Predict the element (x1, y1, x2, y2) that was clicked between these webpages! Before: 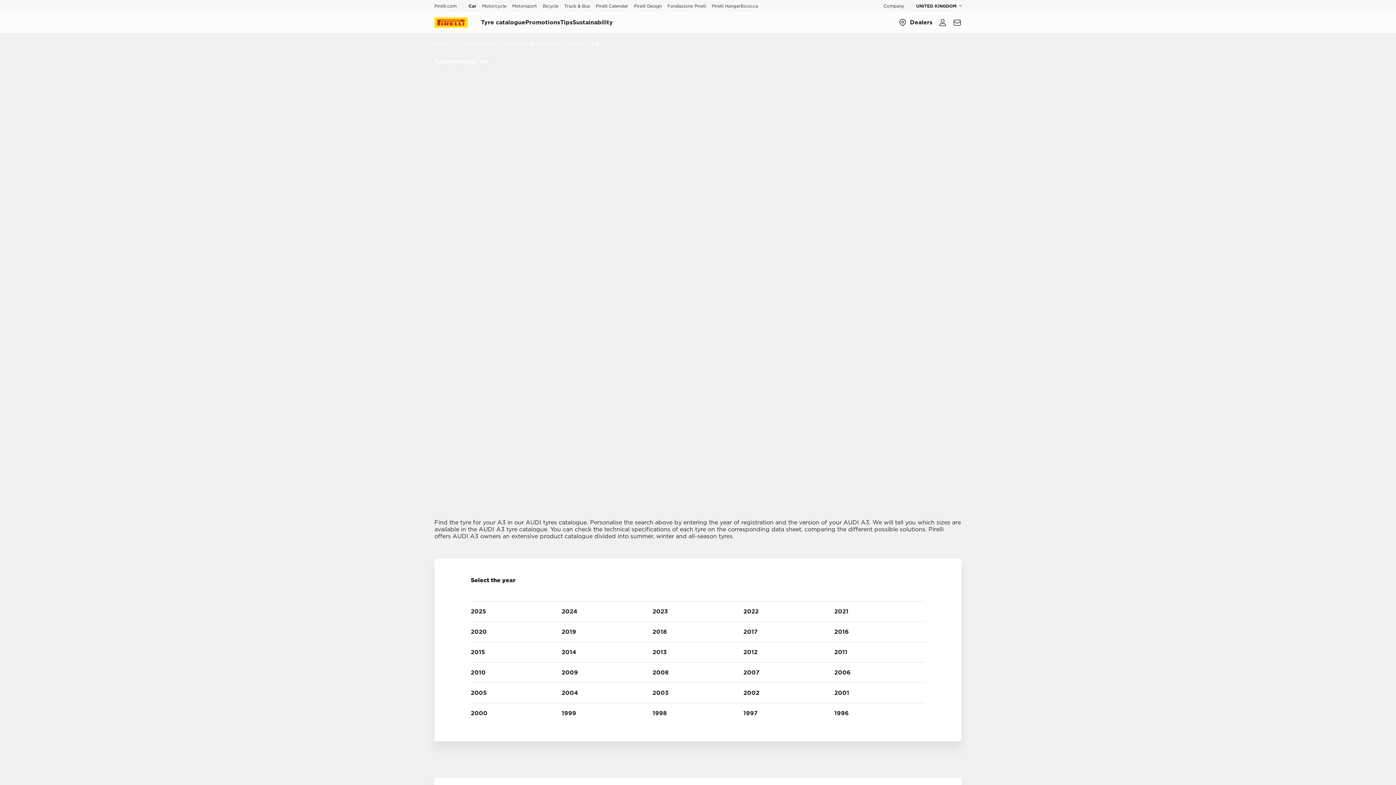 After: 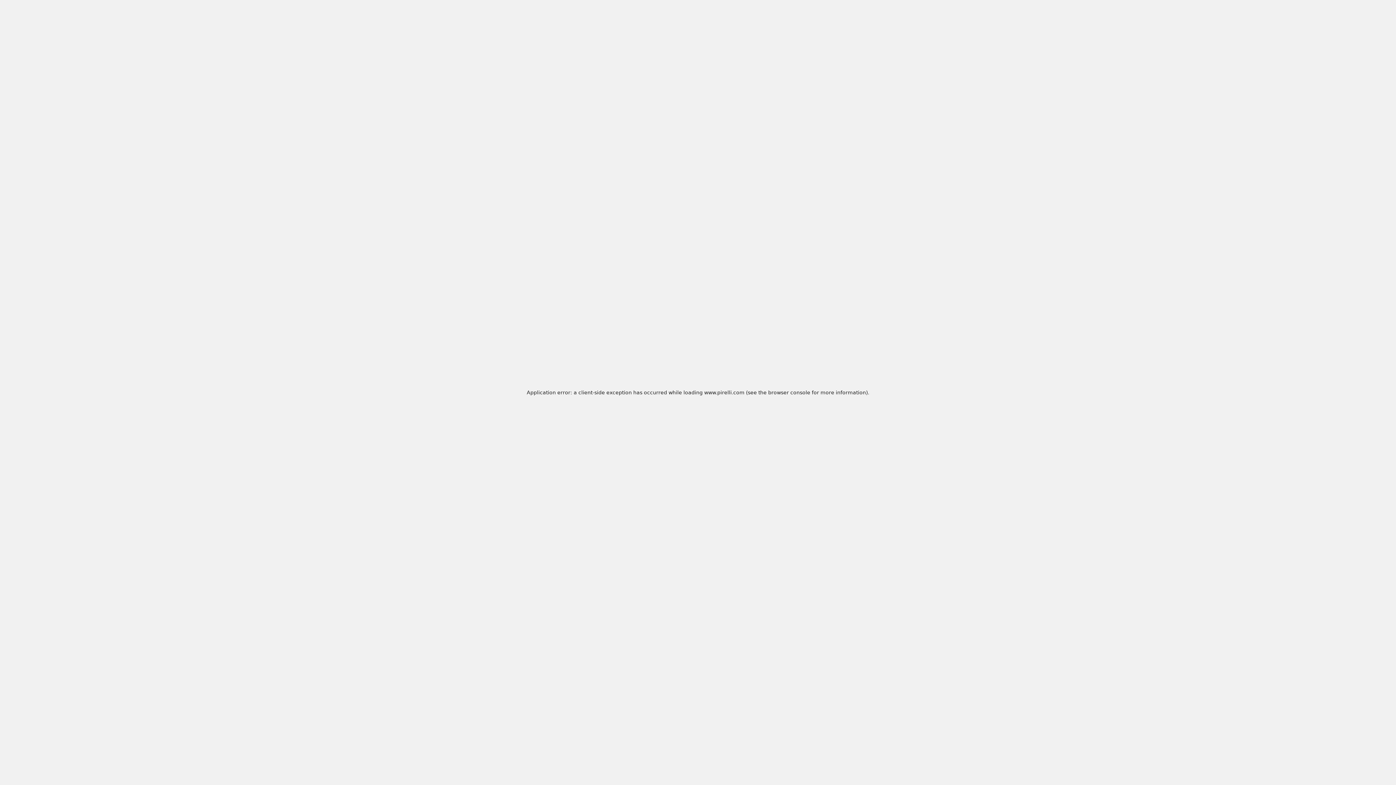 Action: bbox: (652, 642, 743, 662) label: 2013